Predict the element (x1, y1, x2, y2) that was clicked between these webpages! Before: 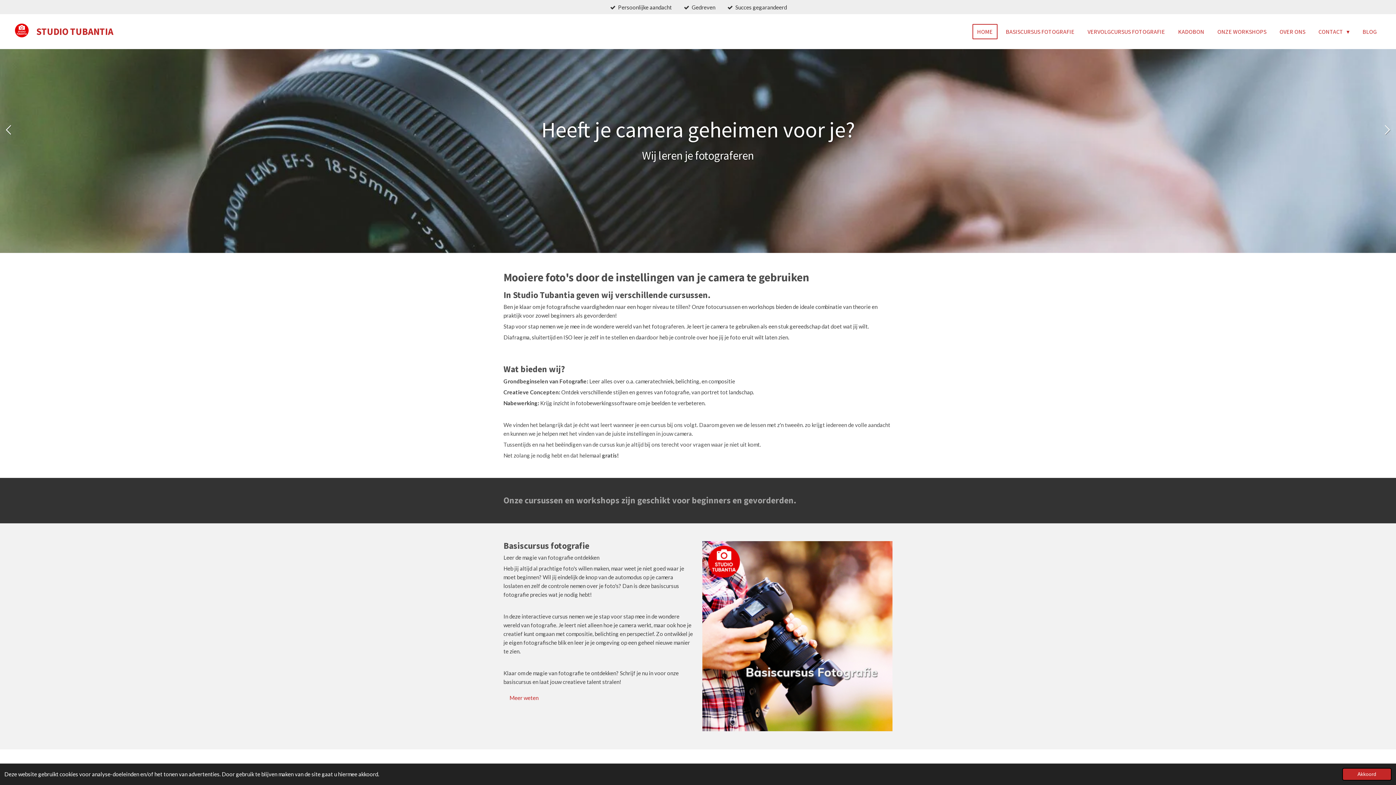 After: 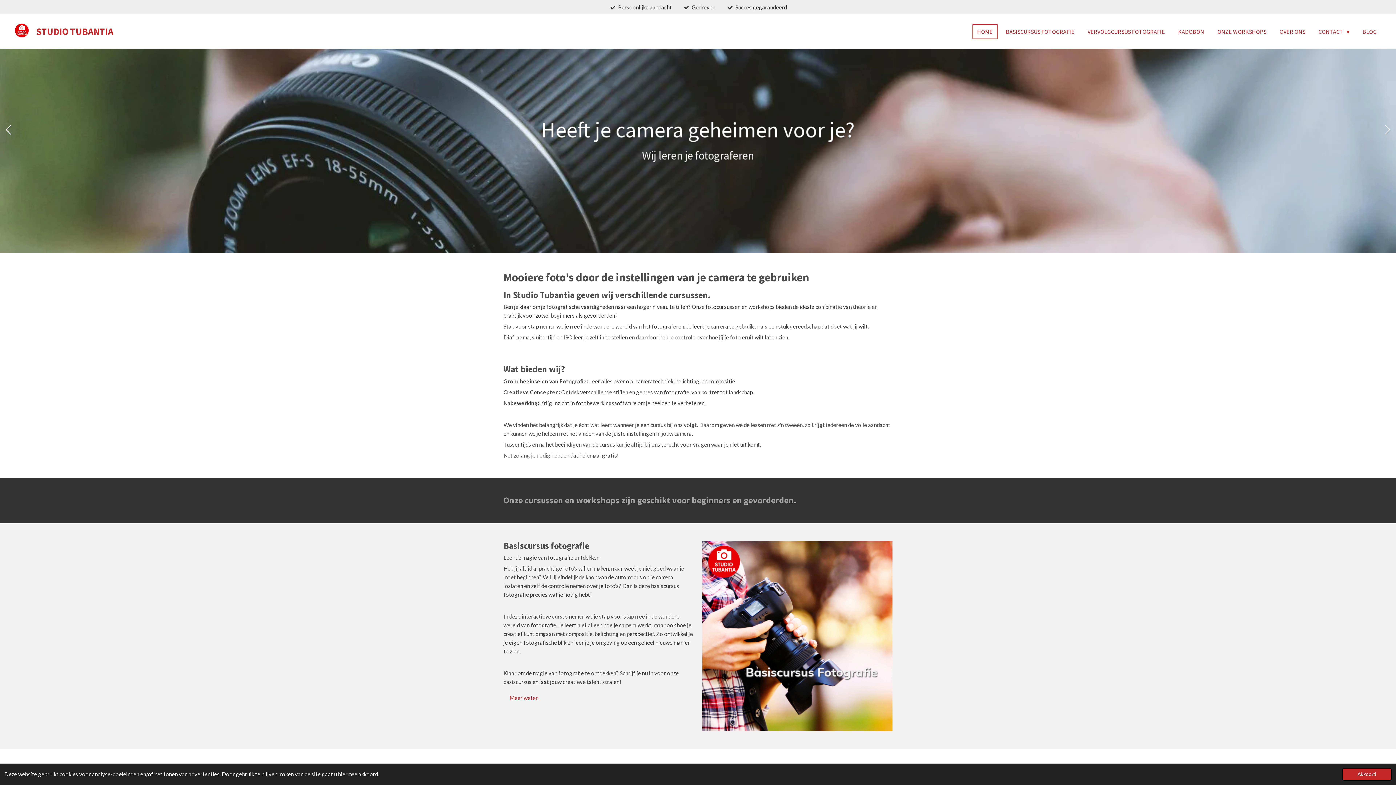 Action: bbox: (1381, 124, 1392, 135)